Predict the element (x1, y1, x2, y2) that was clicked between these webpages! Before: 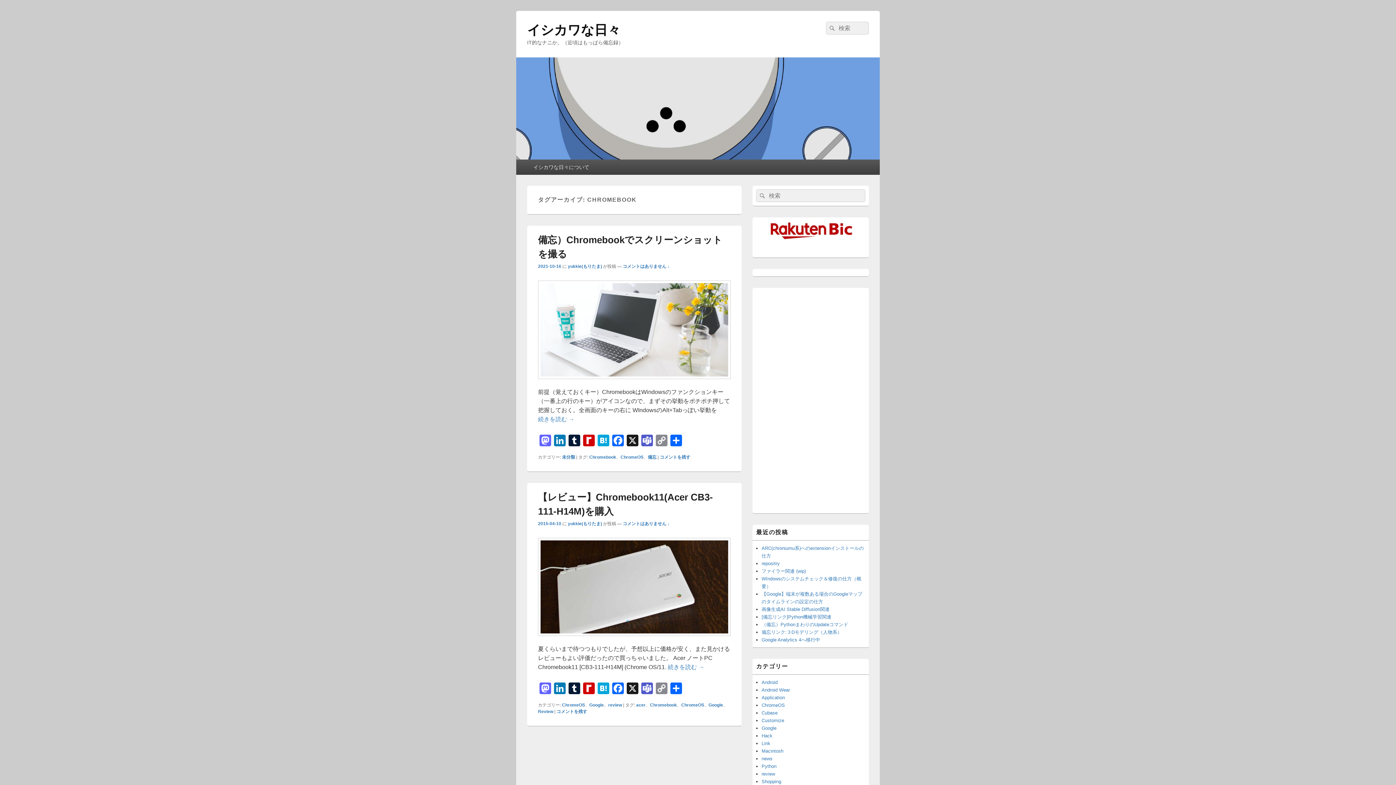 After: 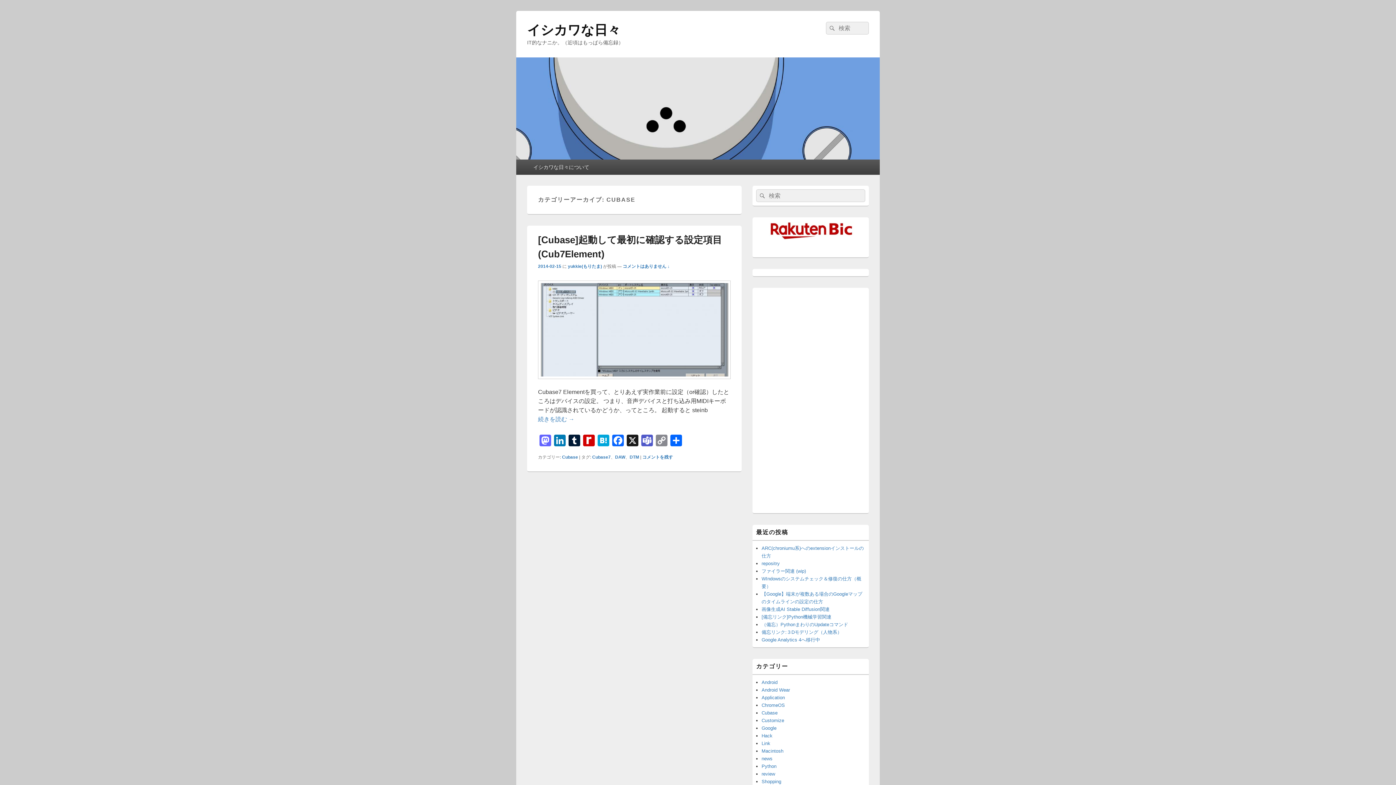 Action: bbox: (761, 710, 777, 716) label: Cubase